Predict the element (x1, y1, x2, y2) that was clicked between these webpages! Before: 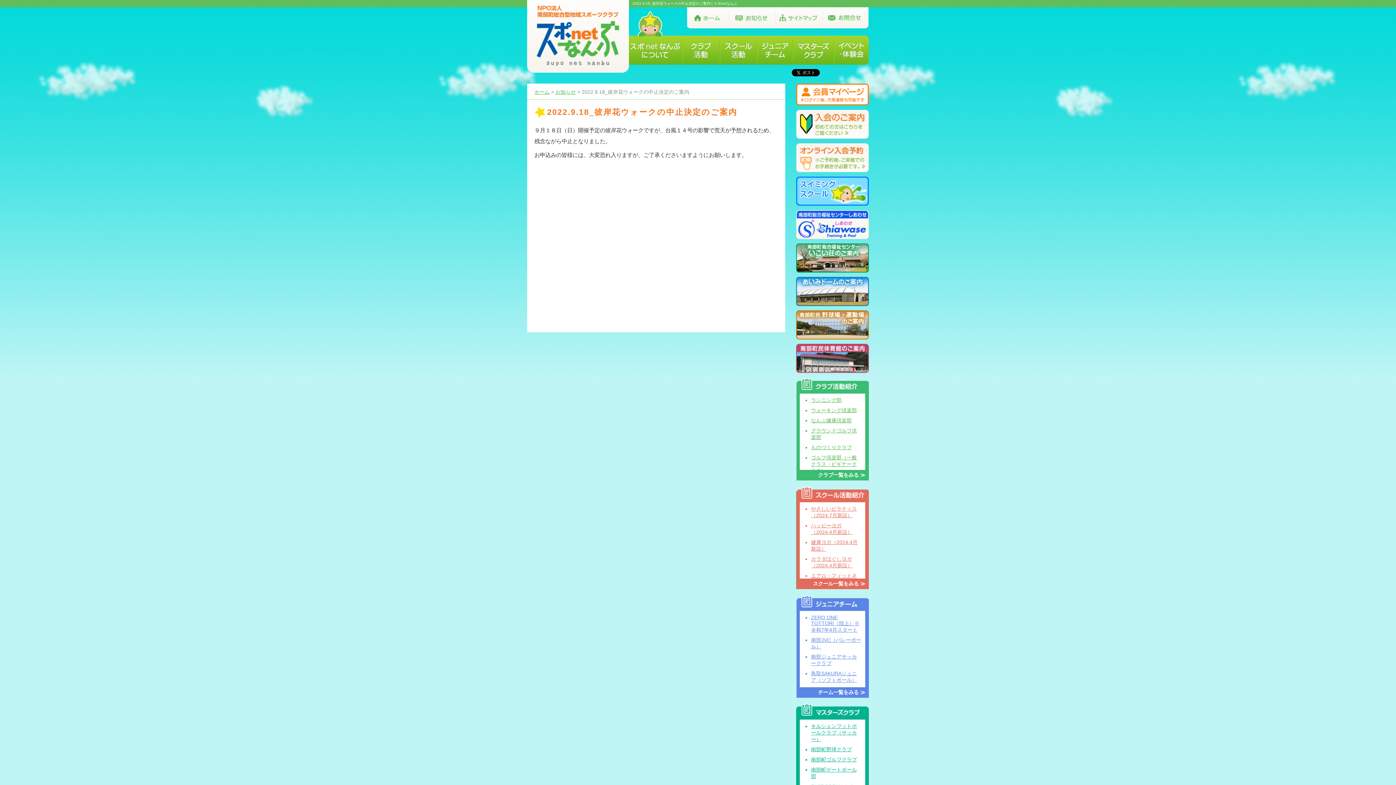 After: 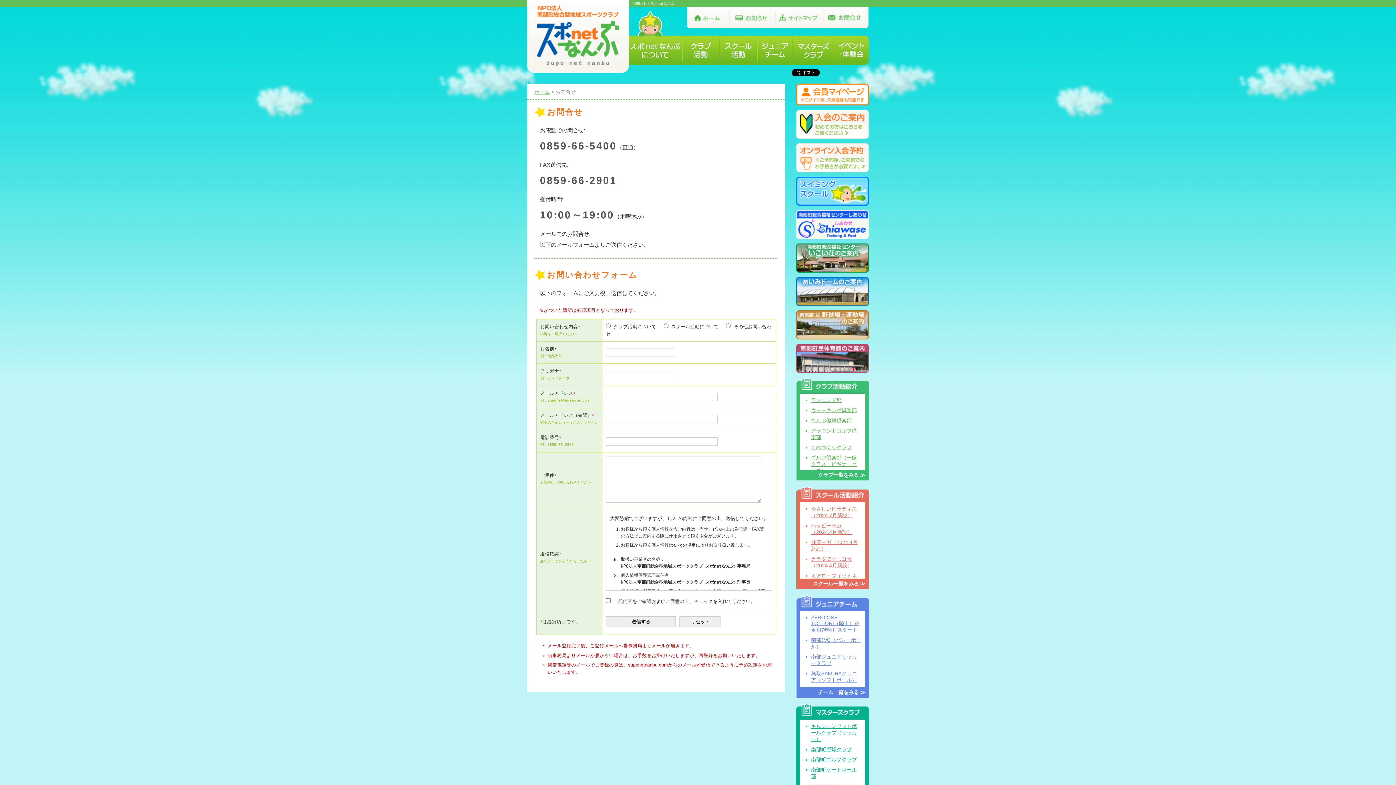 Action: bbox: (821, 22, 868, 28)